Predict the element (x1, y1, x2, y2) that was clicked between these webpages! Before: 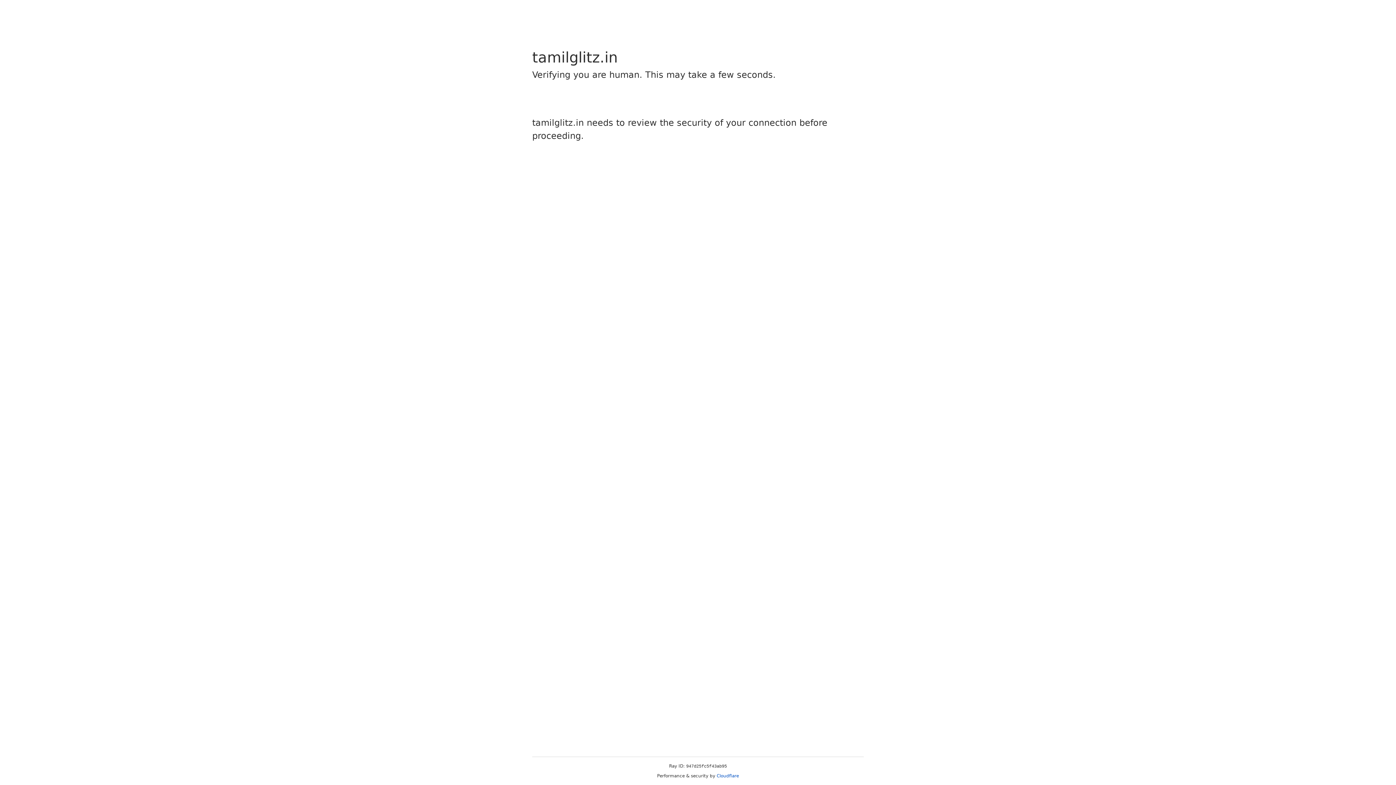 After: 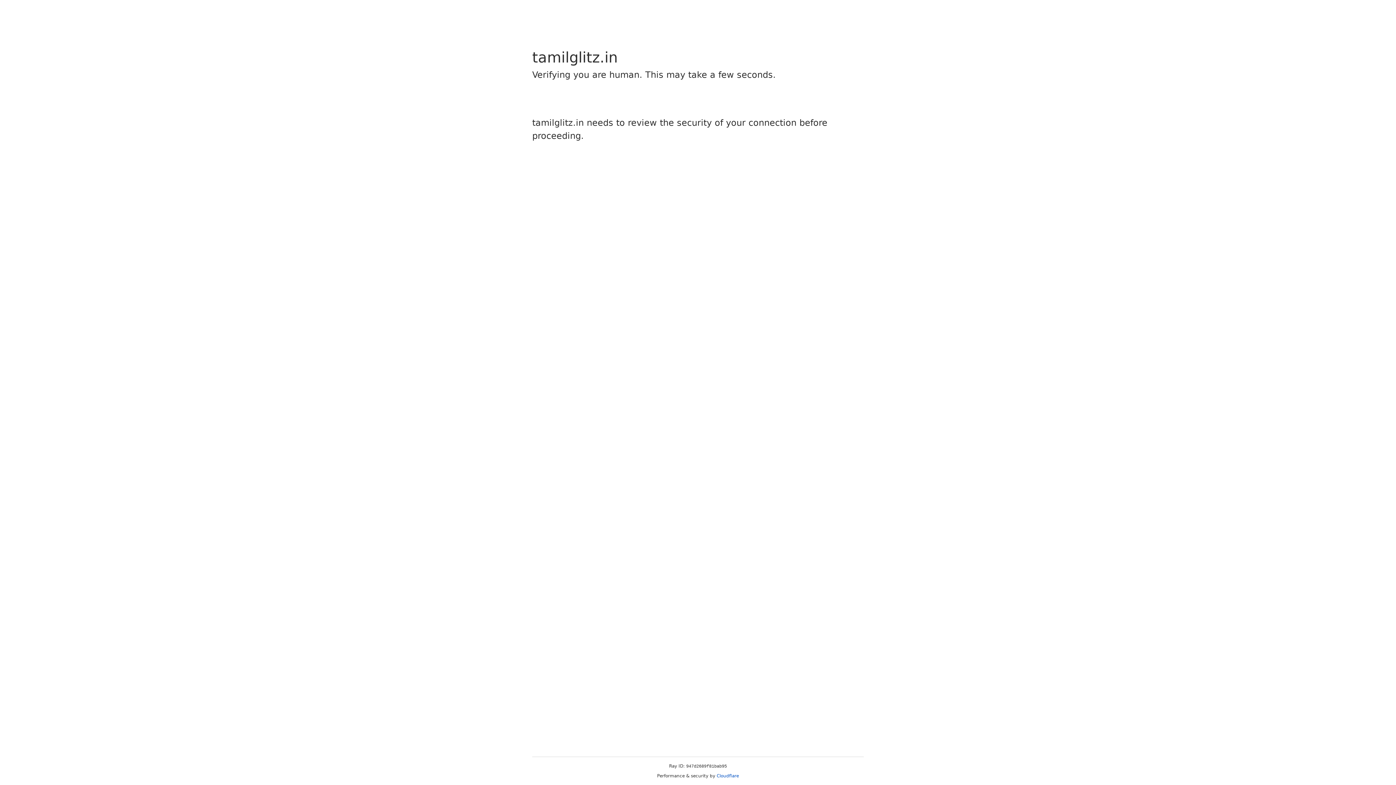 Action: bbox: (716, 773, 739, 778) label: Cloudflare